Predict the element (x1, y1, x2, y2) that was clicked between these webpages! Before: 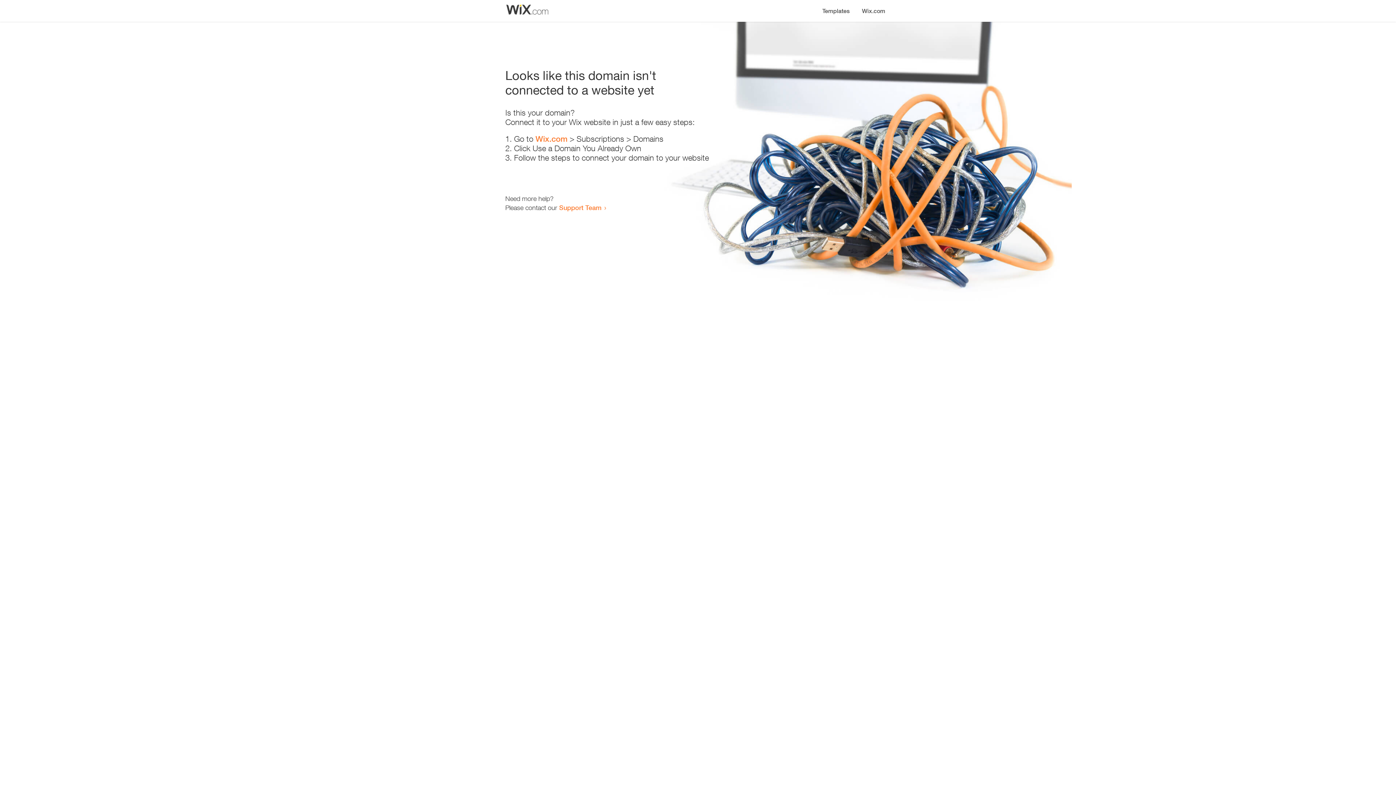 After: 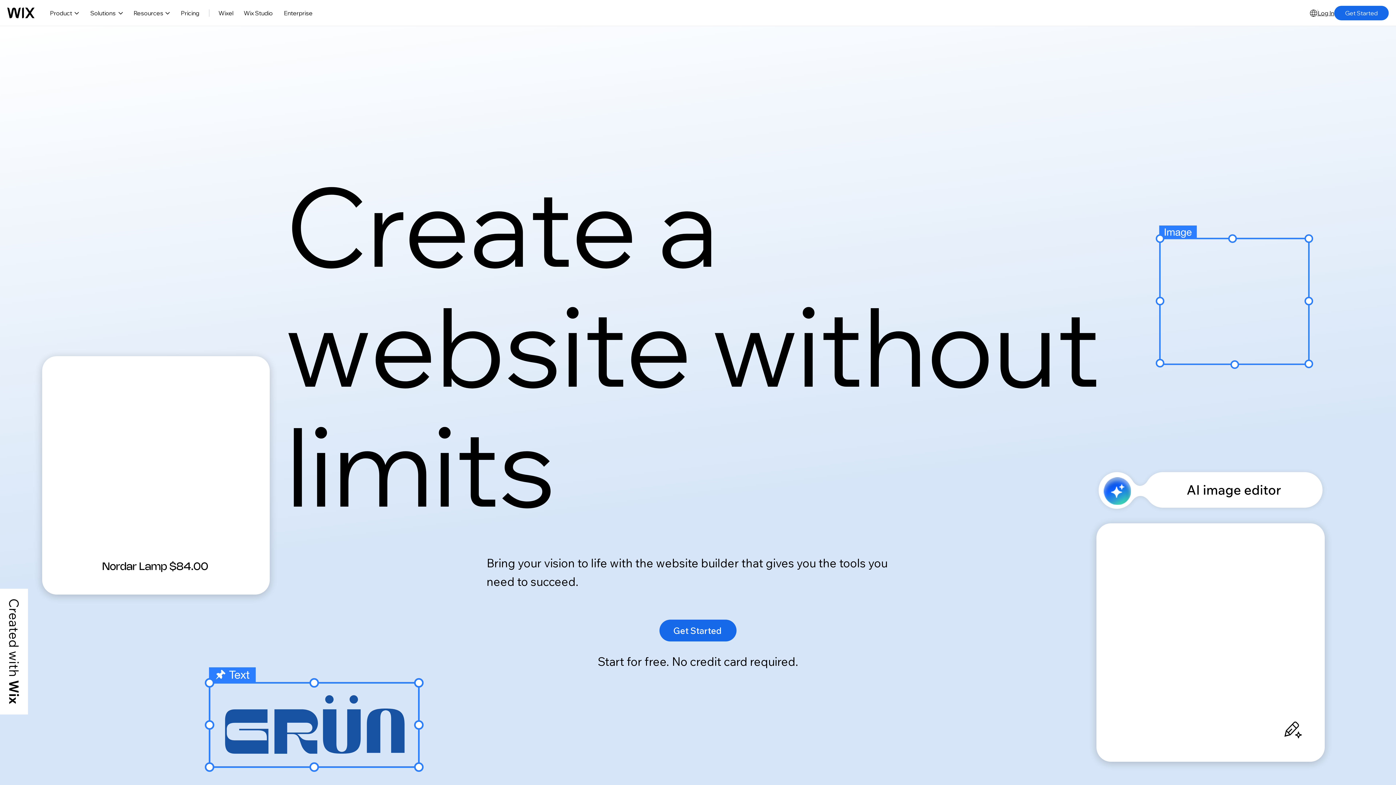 Action: bbox: (856, 0, 890, 14) label: Wix.com